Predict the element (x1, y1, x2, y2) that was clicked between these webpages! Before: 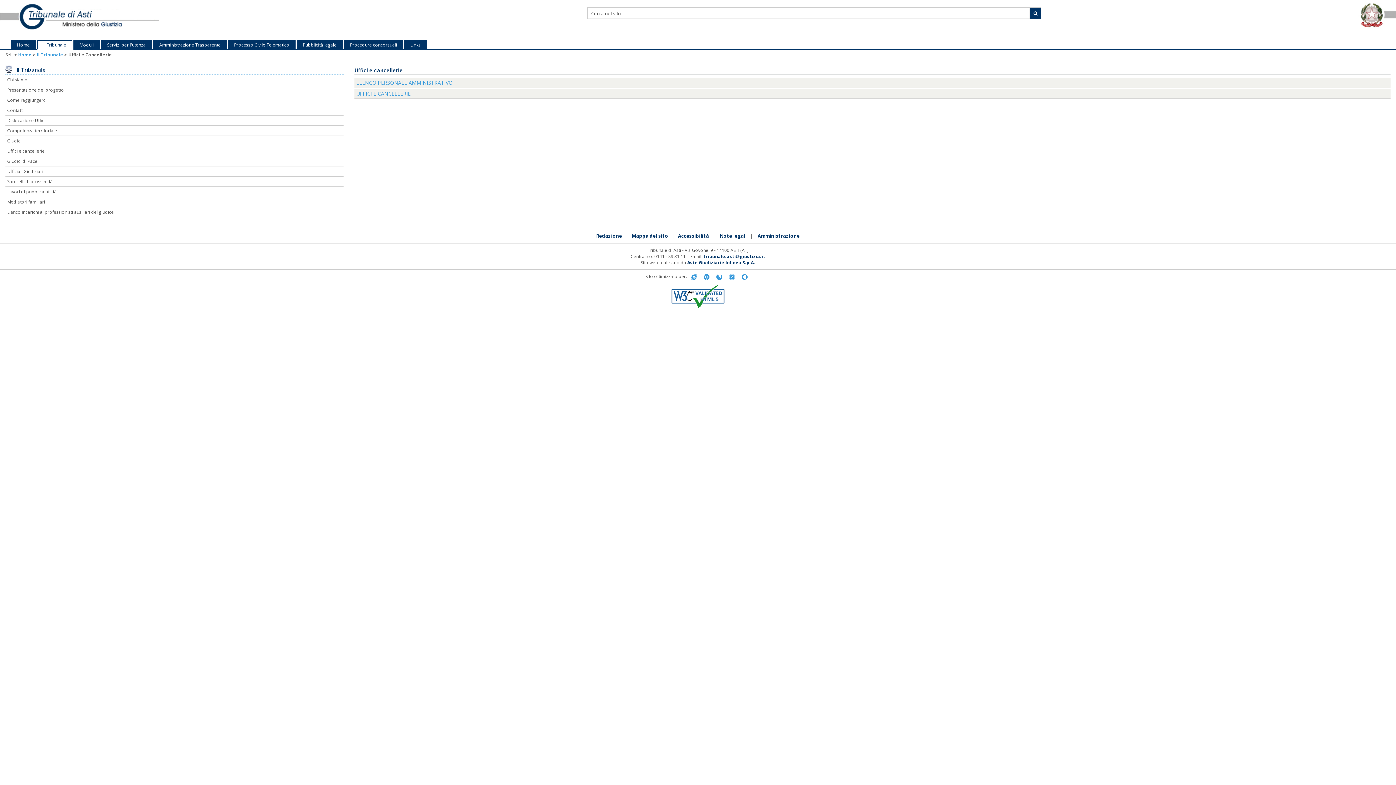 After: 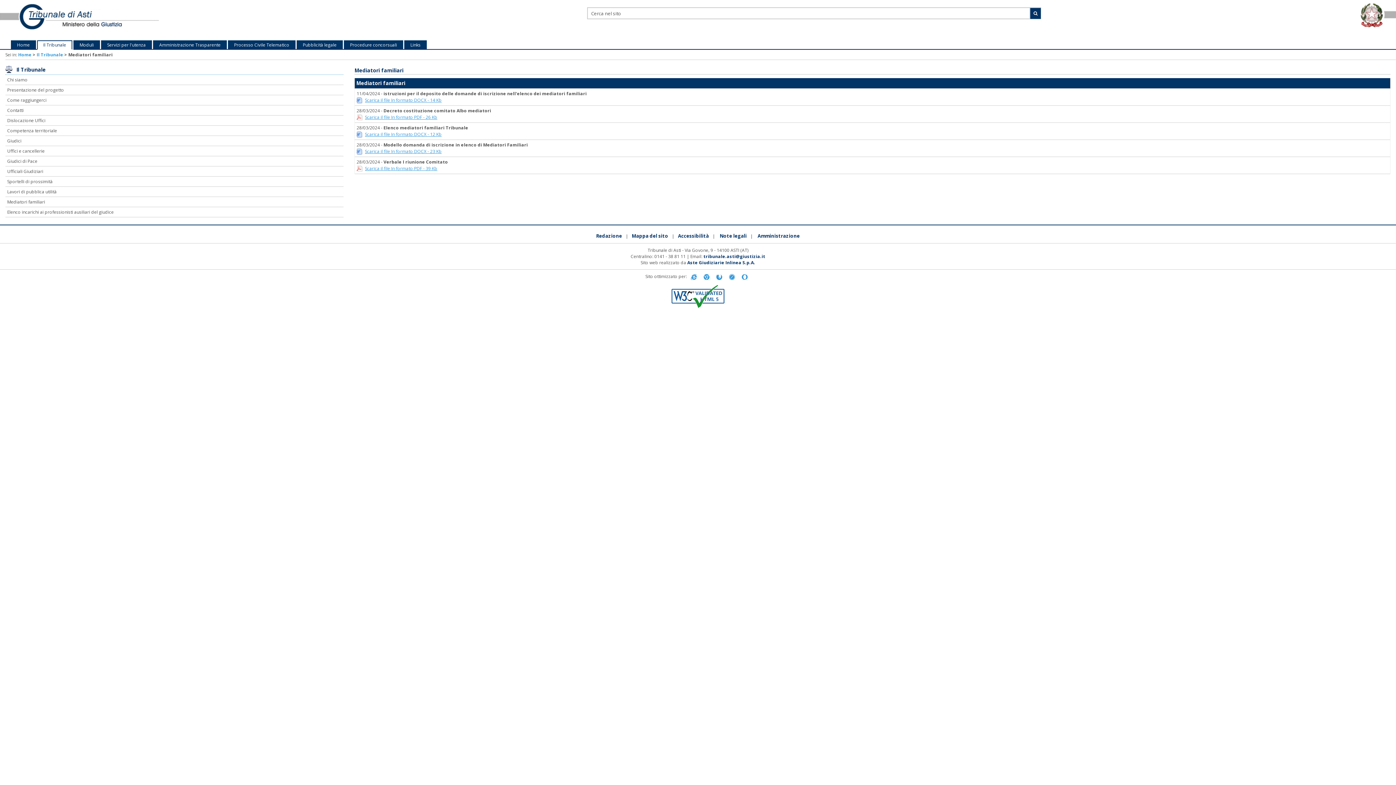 Action: bbox: (5, 197, 343, 206) label: Mediatori familiari